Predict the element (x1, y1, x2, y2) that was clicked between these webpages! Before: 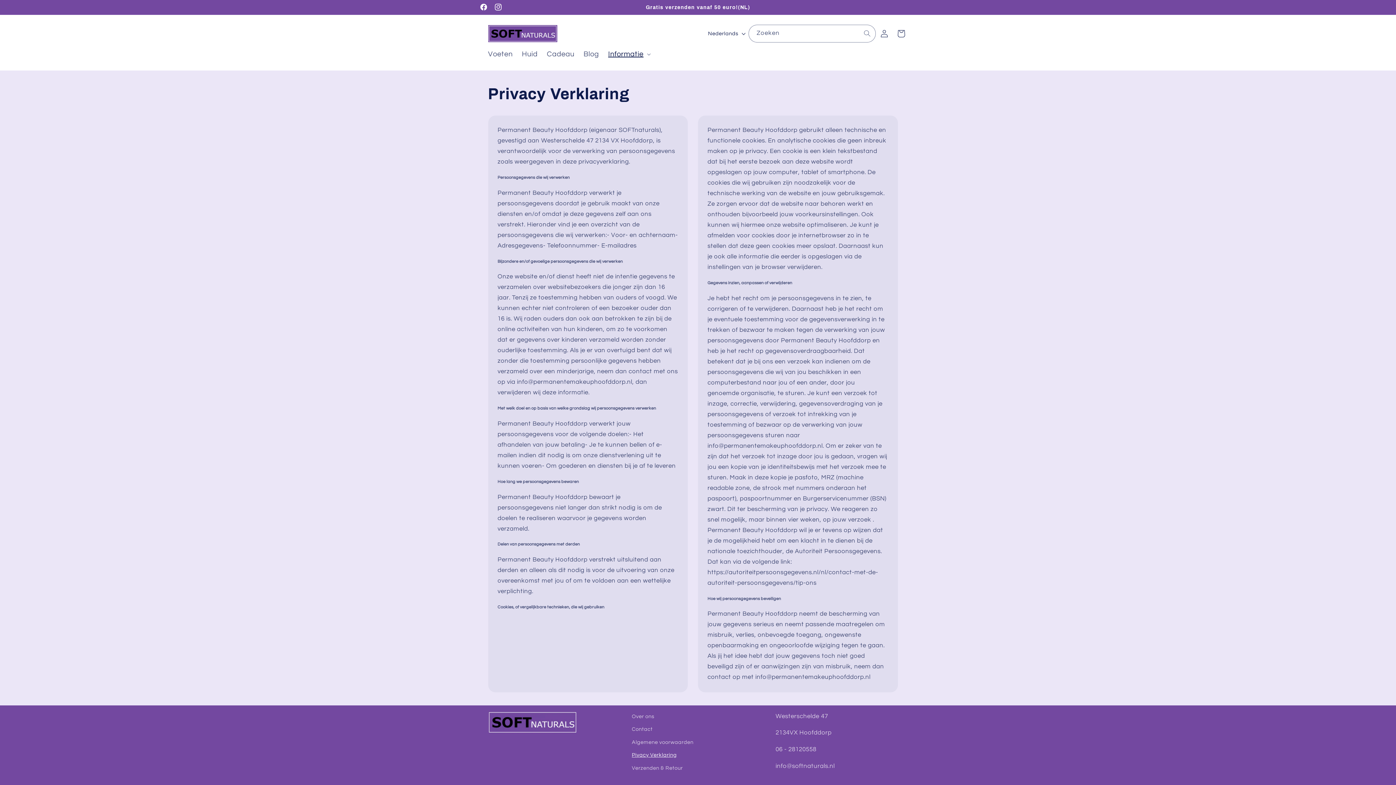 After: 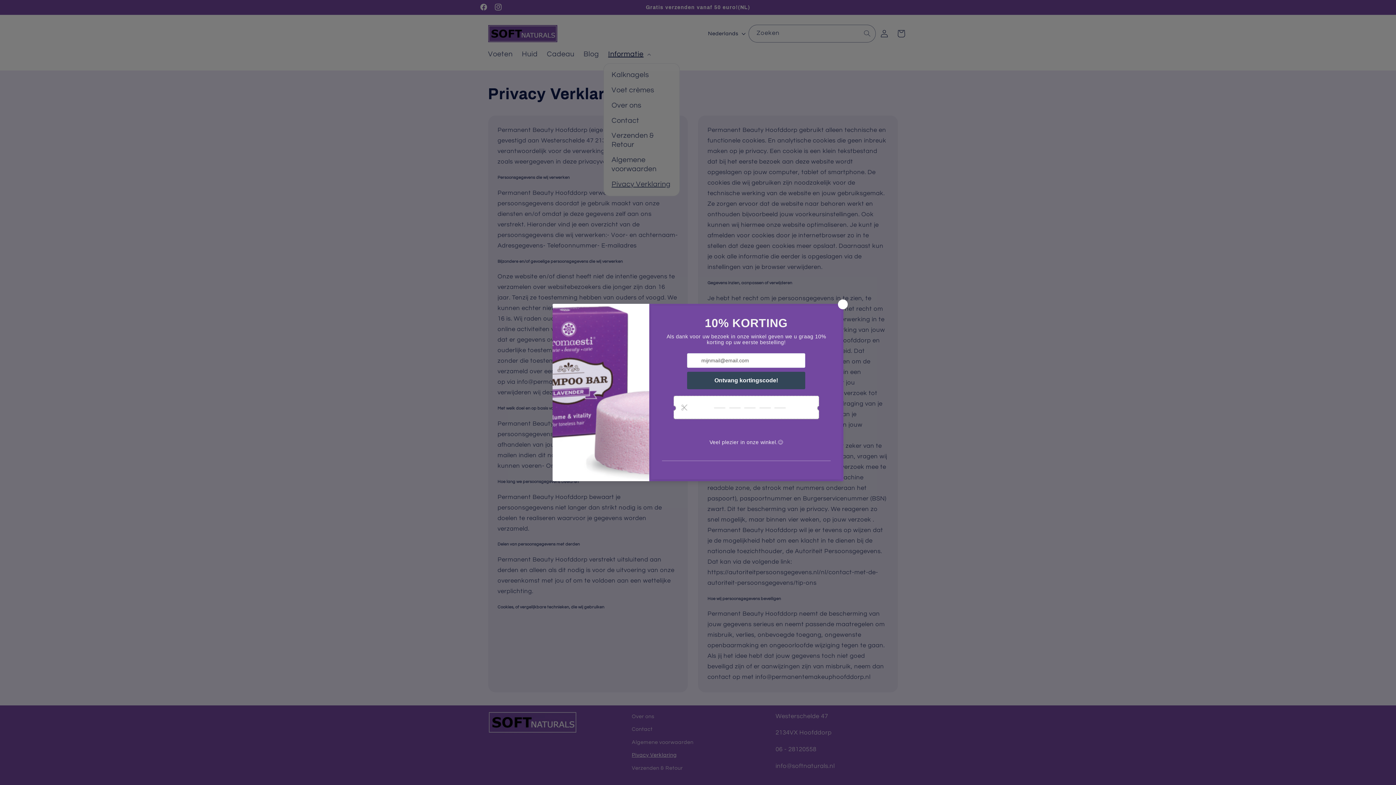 Action: label: Informatie bbox: (603, 45, 654, 63)